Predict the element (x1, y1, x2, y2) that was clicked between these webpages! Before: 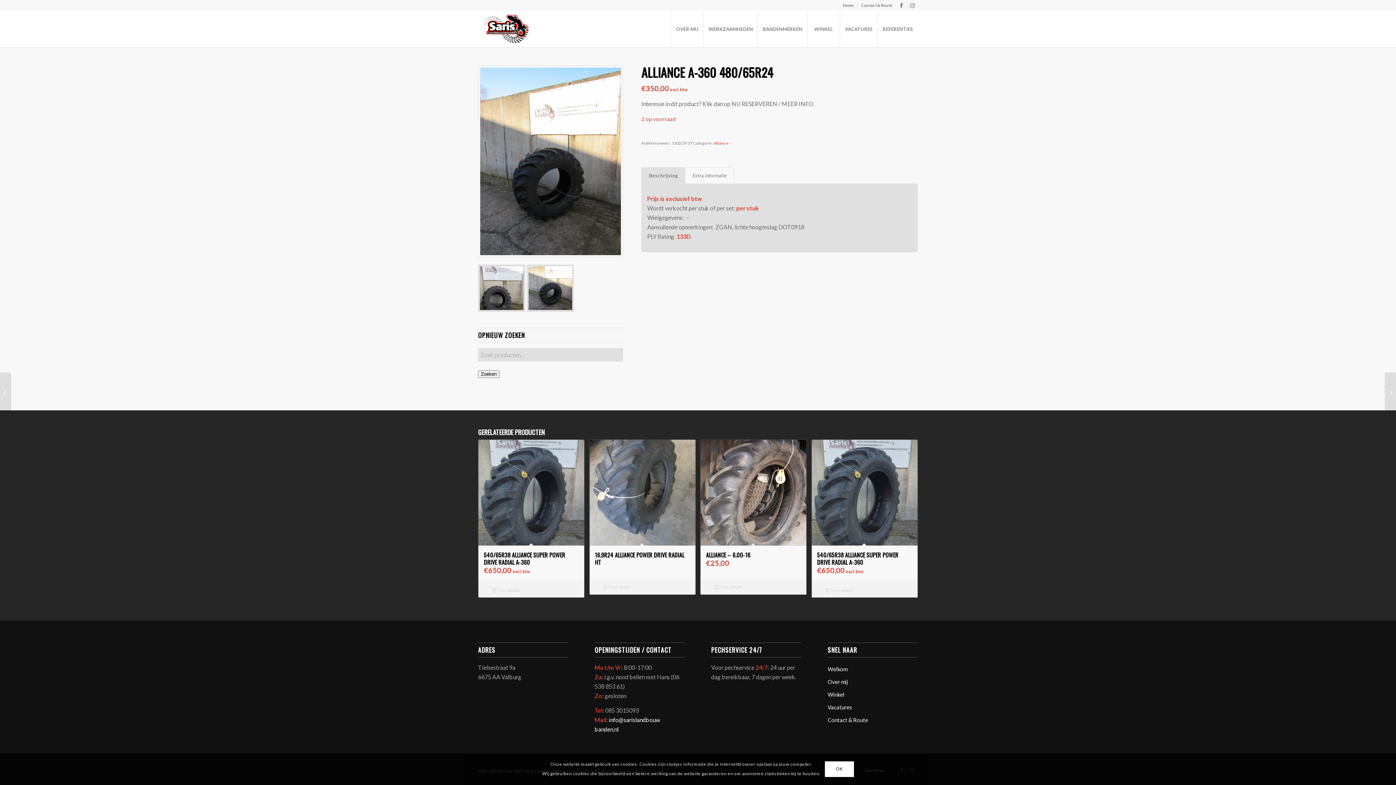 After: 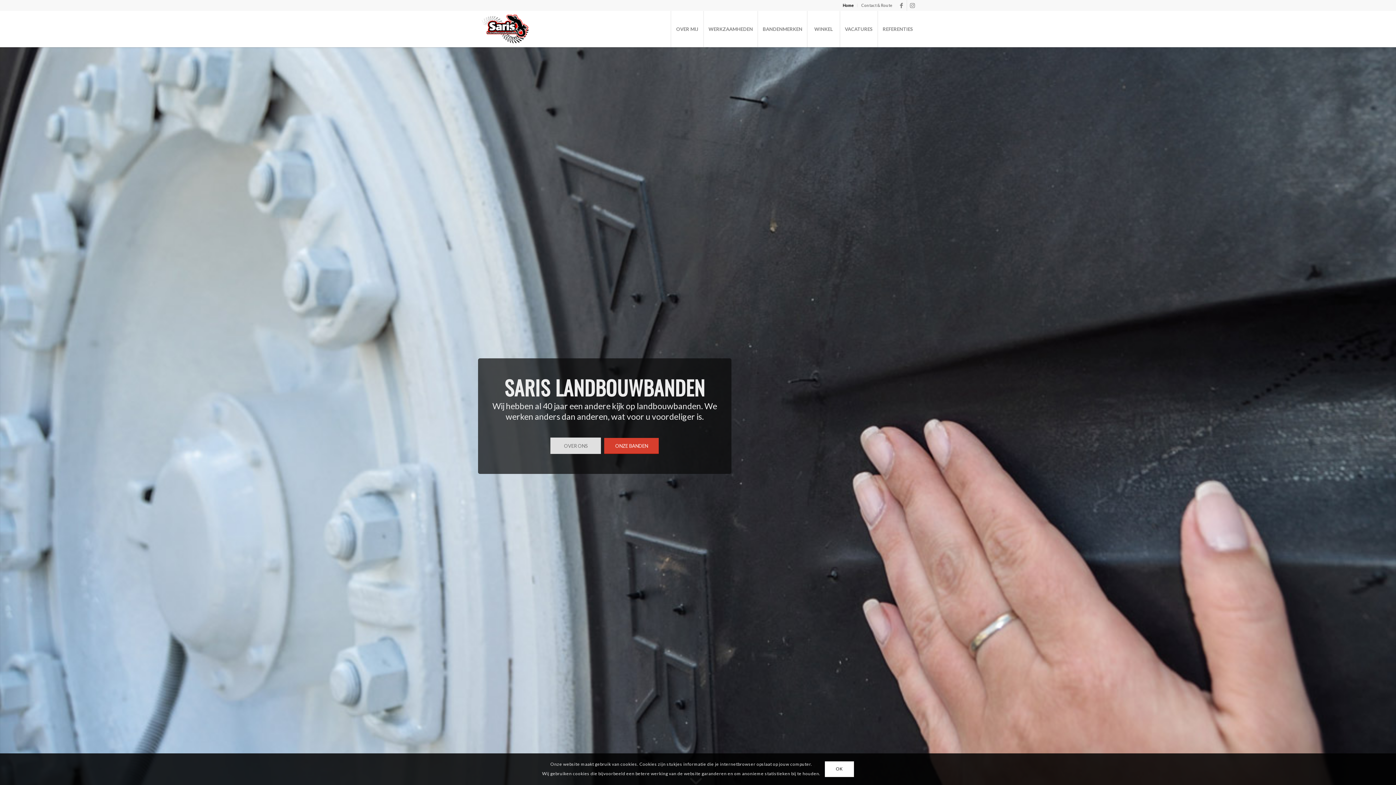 Action: label: Welkom bbox: (827, 663, 918, 676)